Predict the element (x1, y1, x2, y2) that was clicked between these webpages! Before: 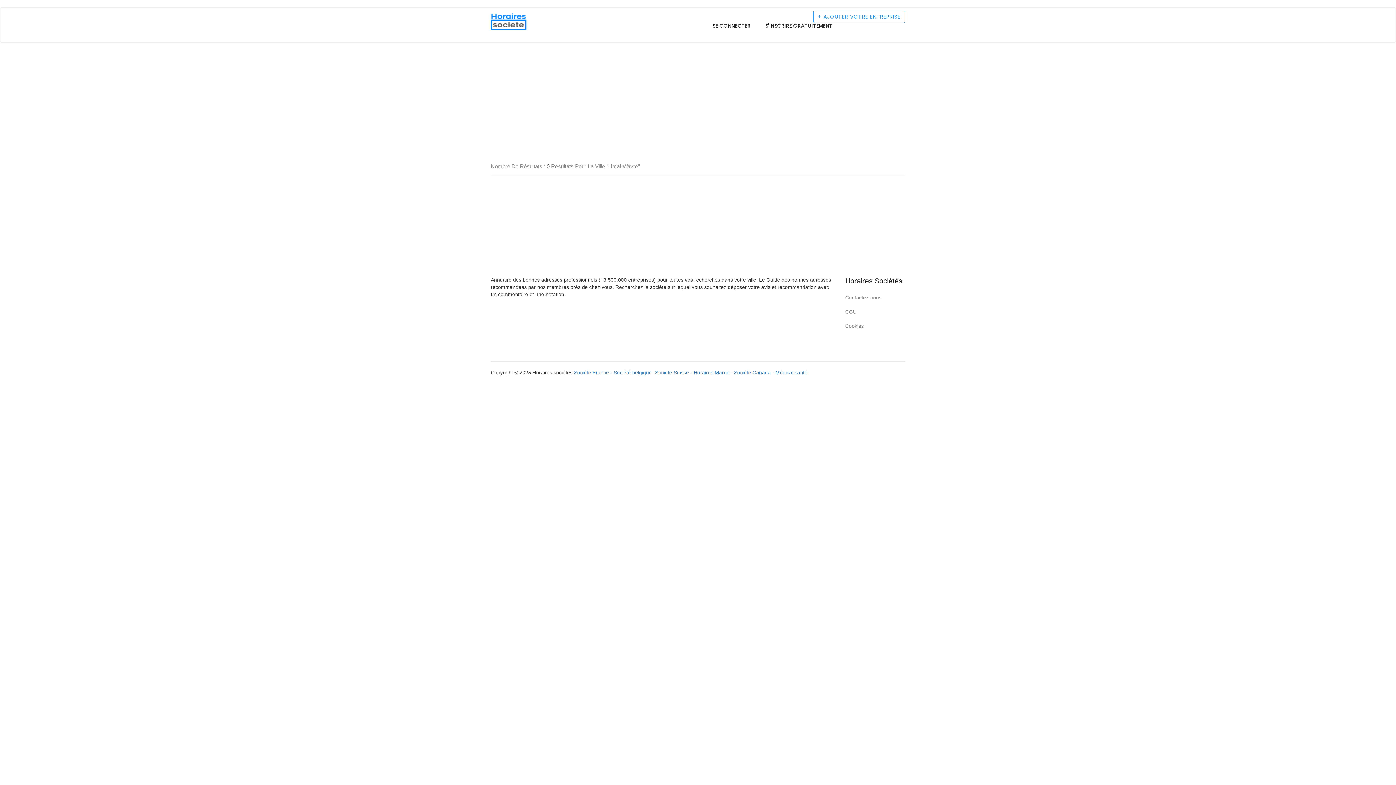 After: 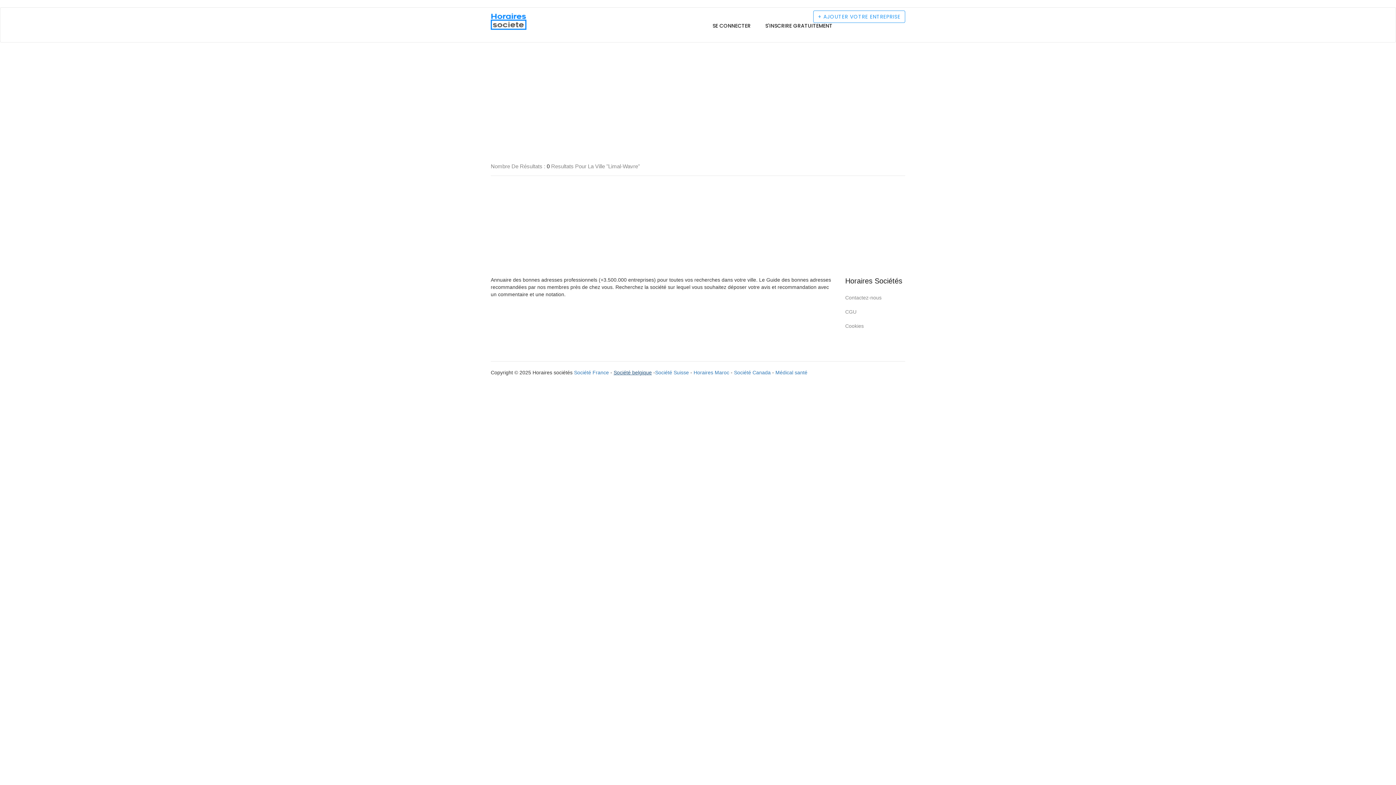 Action: bbox: (613, 369, 652, 375) label: Société belgique